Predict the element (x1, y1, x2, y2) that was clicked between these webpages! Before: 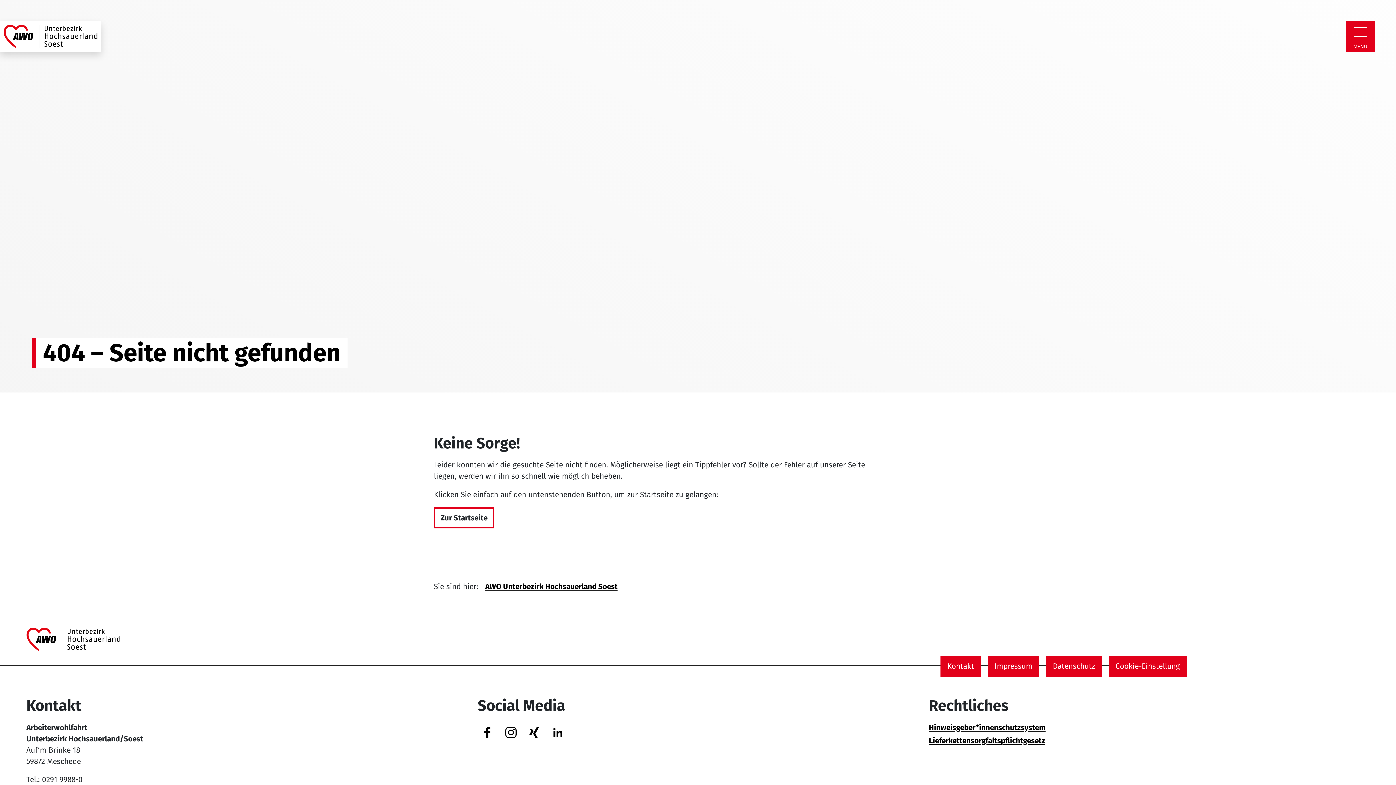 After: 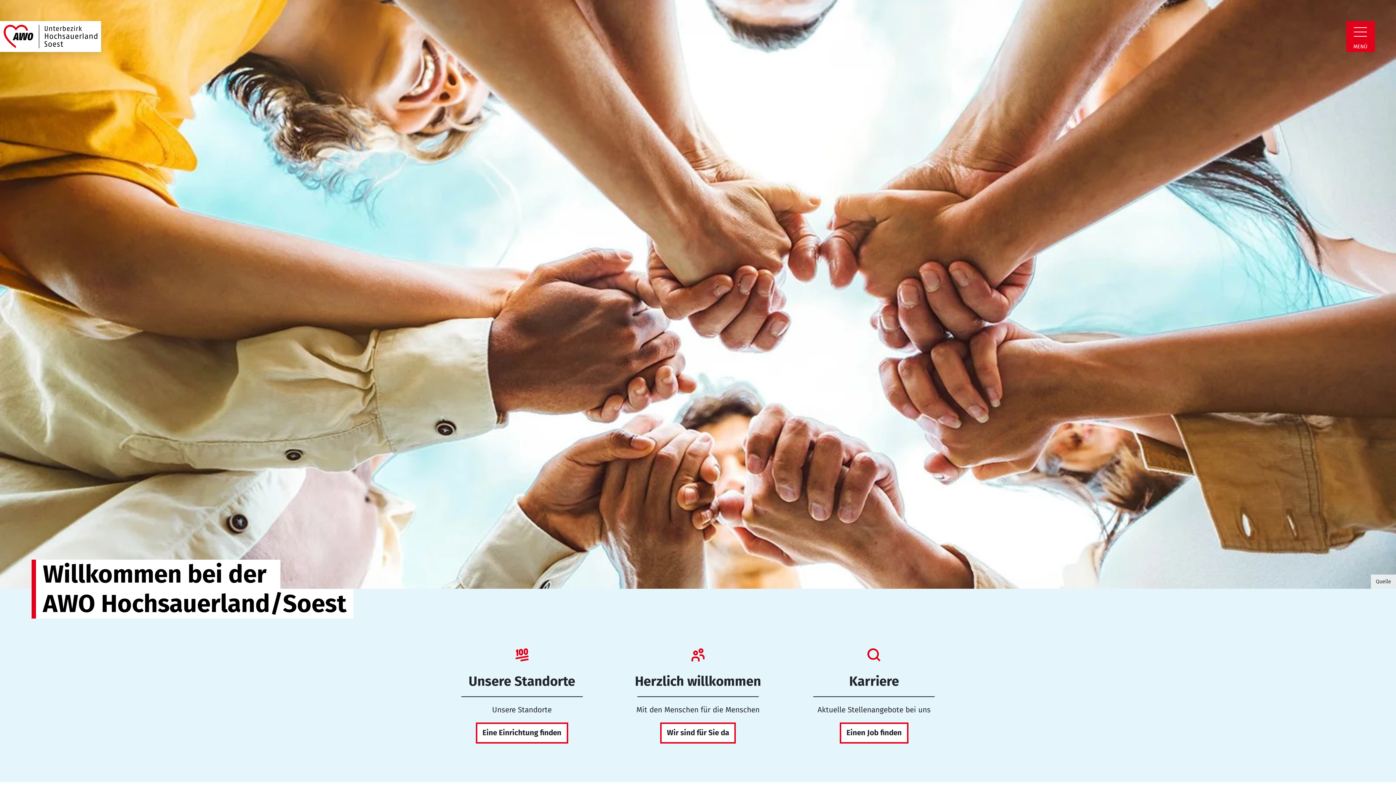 Action: label: AWO Unterbezirk Hochsauerland Soest bbox: (485, 582, 617, 591)